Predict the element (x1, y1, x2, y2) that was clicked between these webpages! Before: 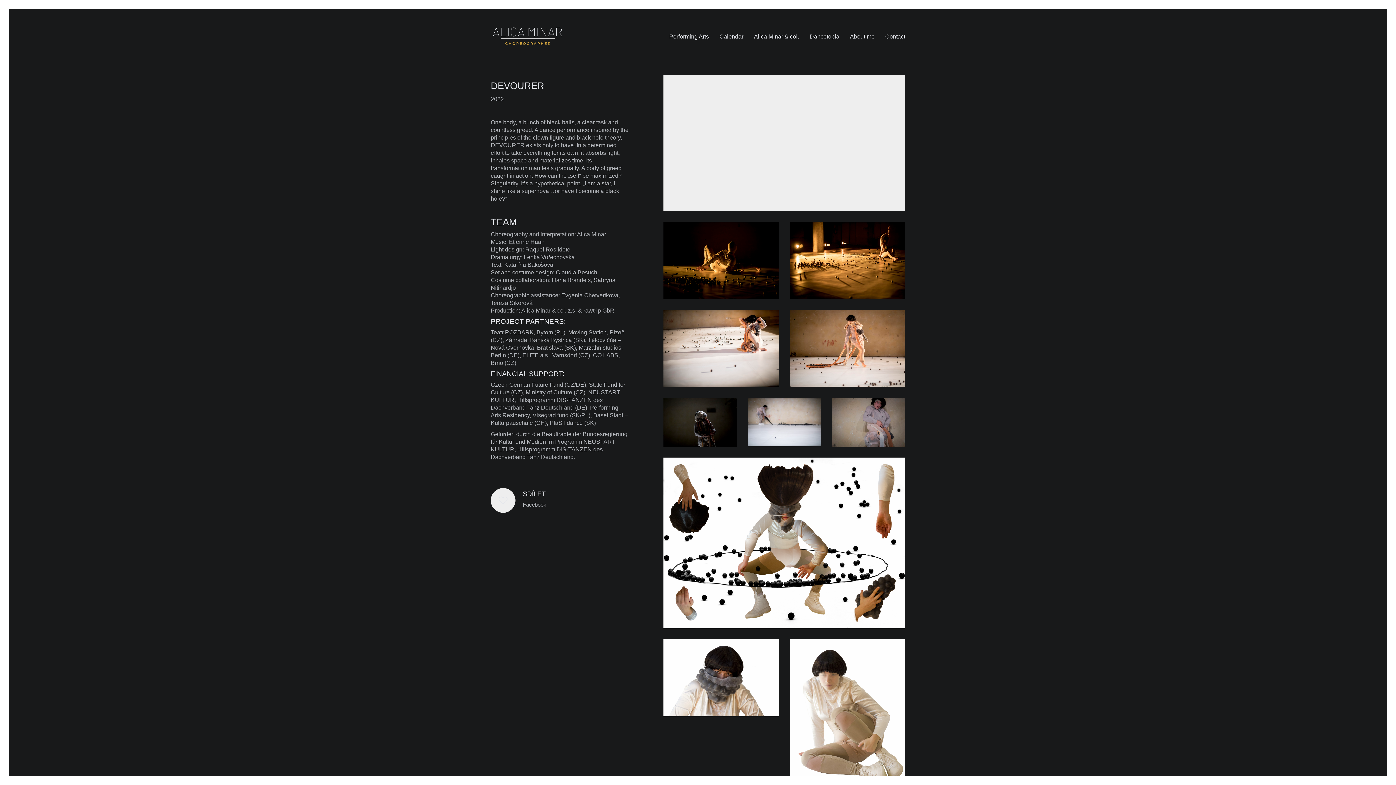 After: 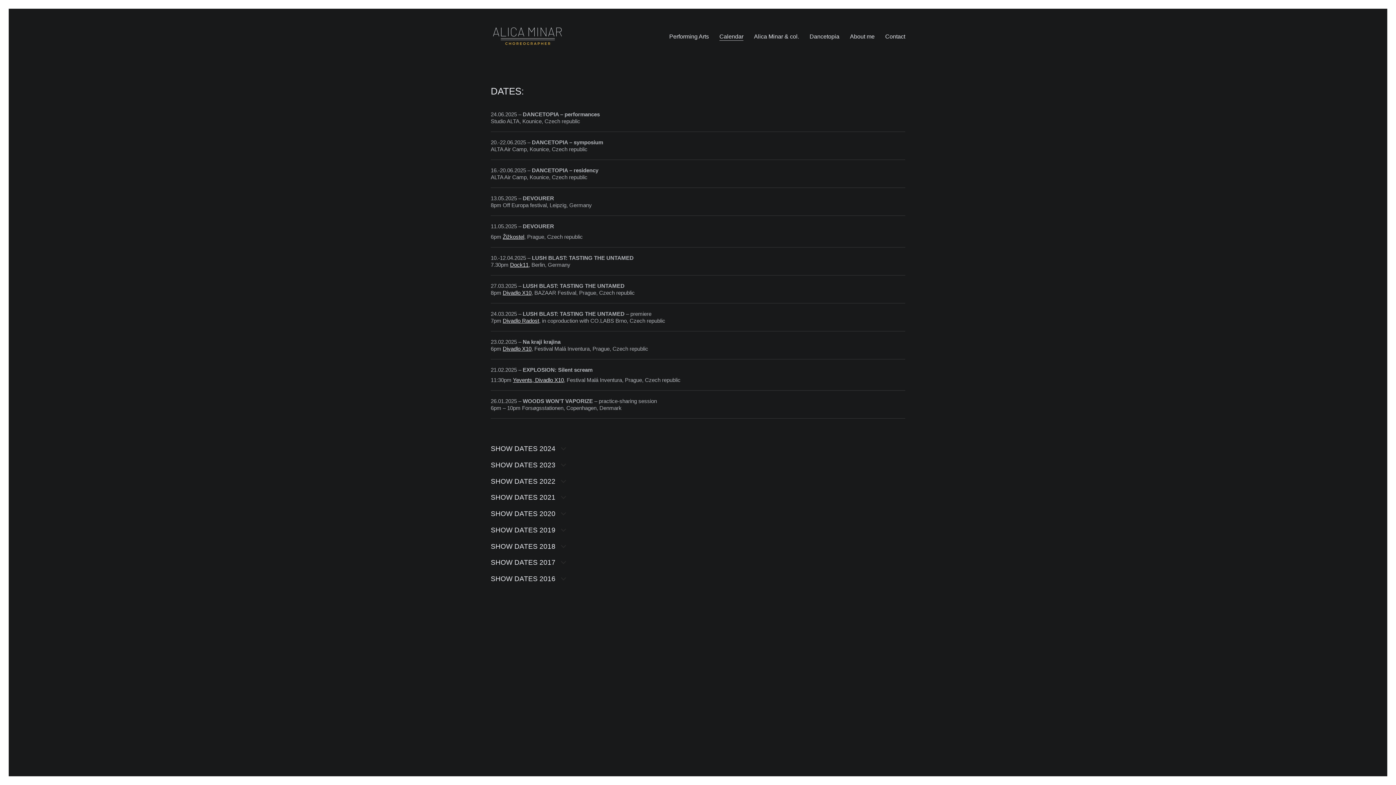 Action: label: Calendar bbox: (719, 32, 743, 40)